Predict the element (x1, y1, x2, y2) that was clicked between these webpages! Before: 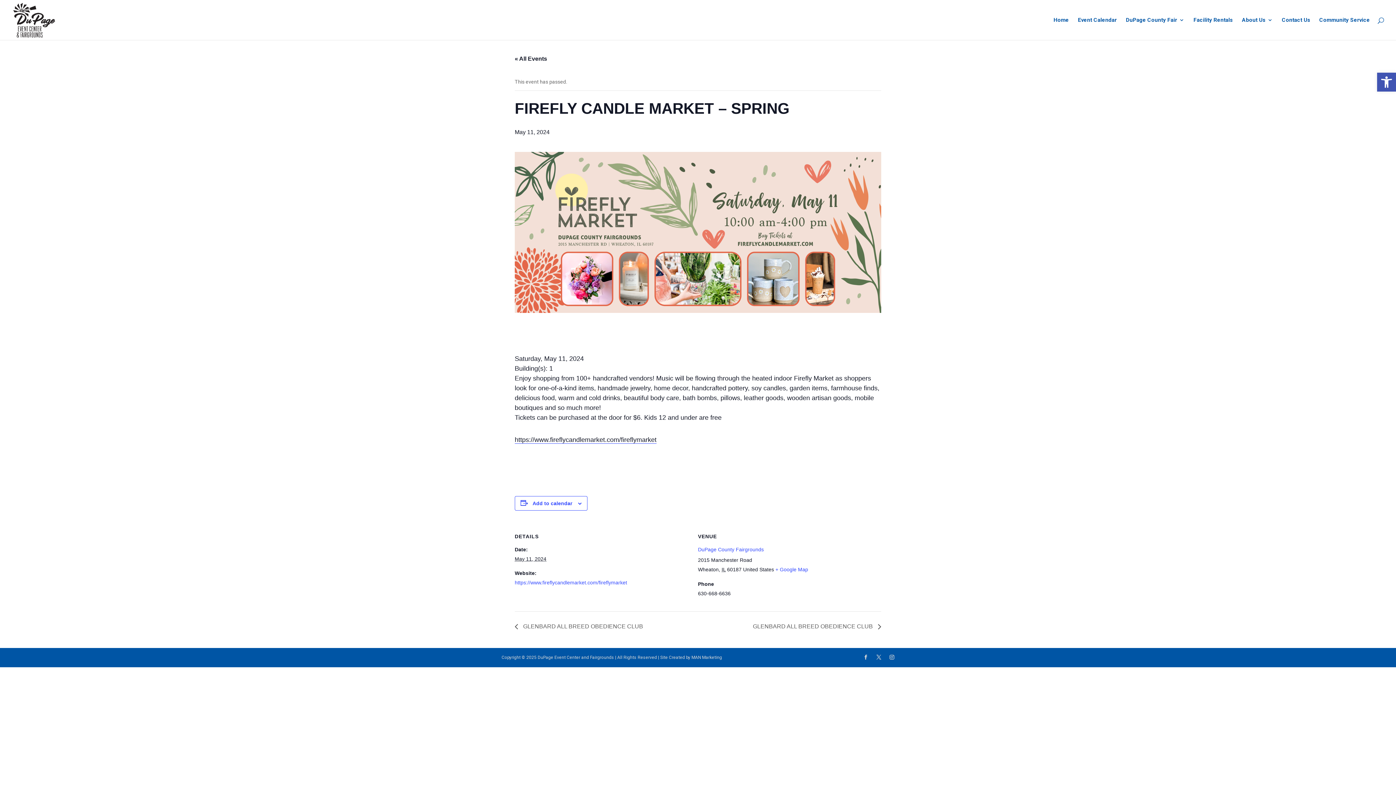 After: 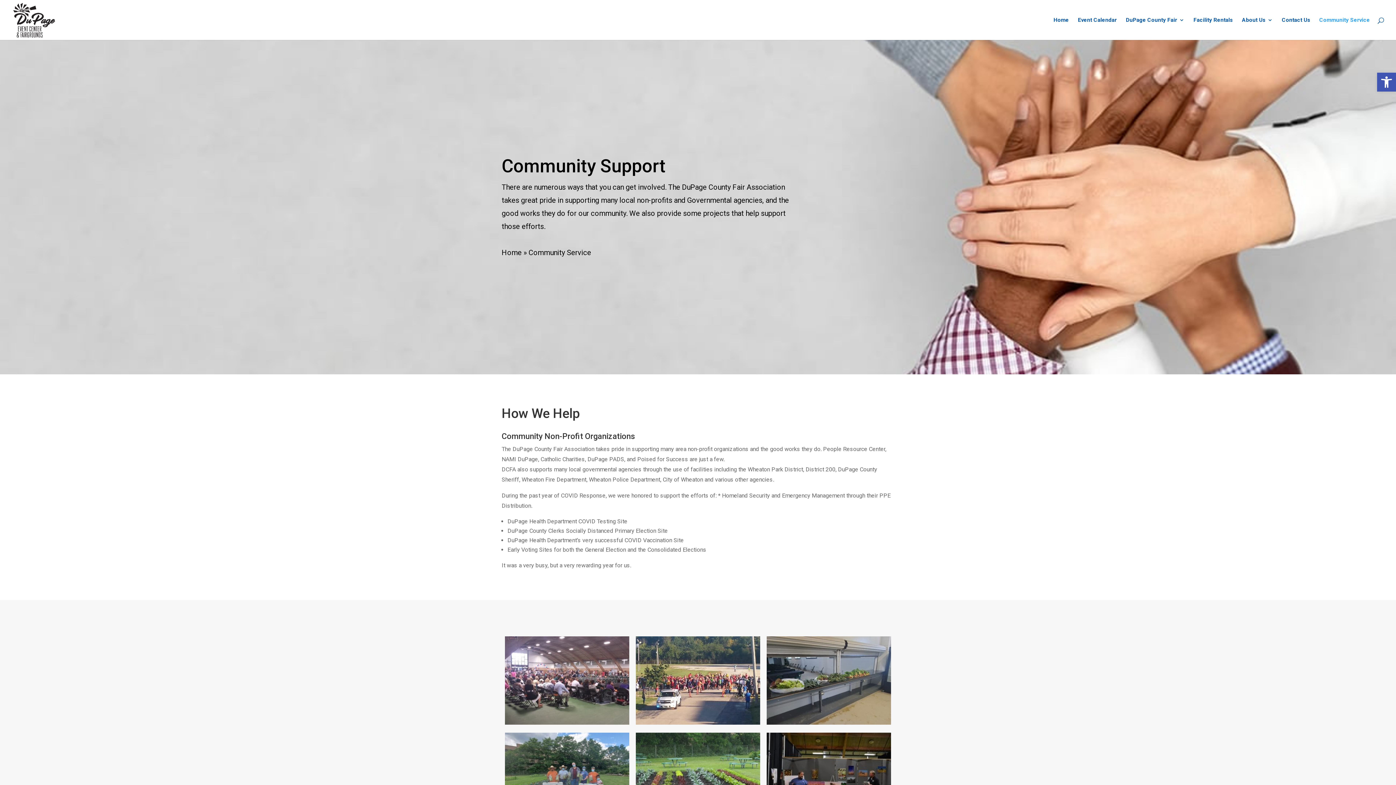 Action: label: Community Service bbox: (1319, 17, 1370, 40)